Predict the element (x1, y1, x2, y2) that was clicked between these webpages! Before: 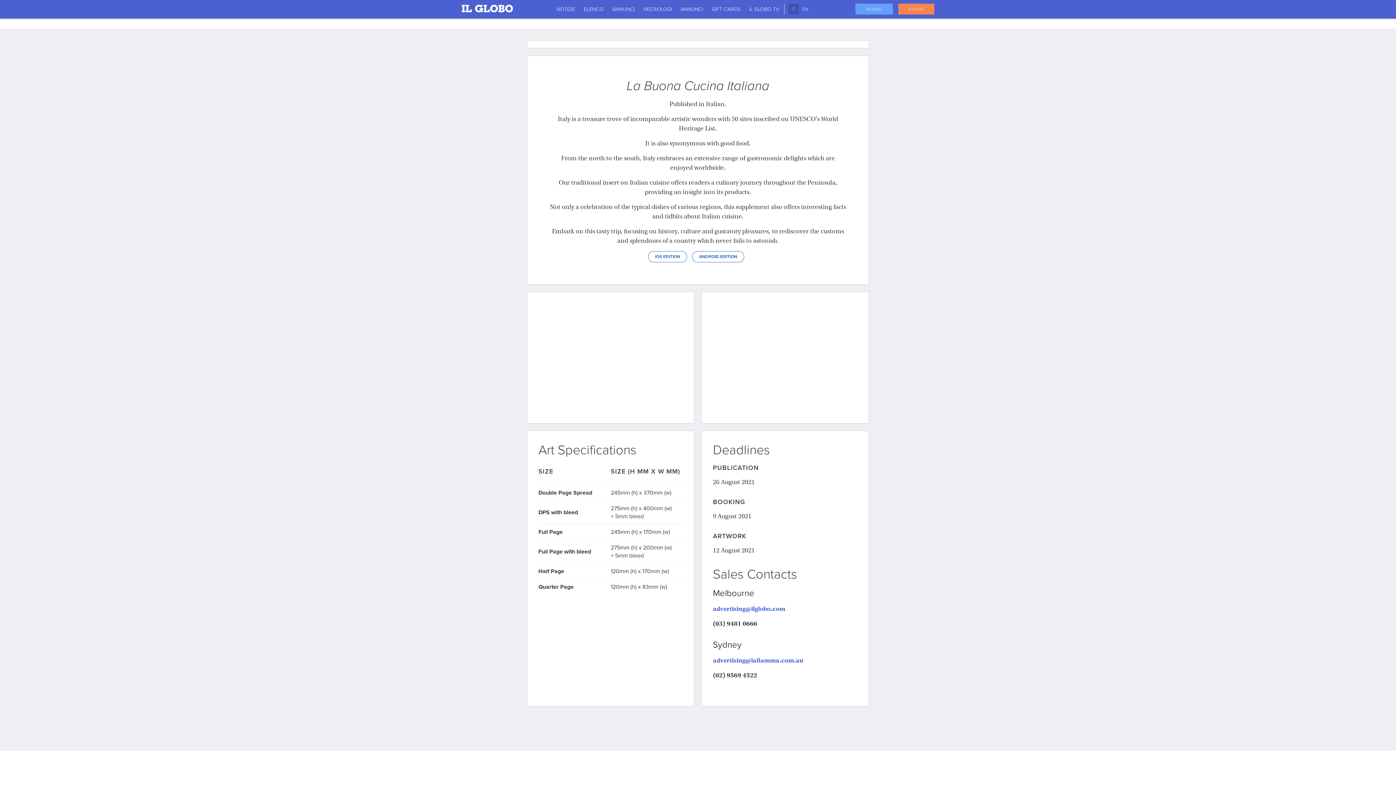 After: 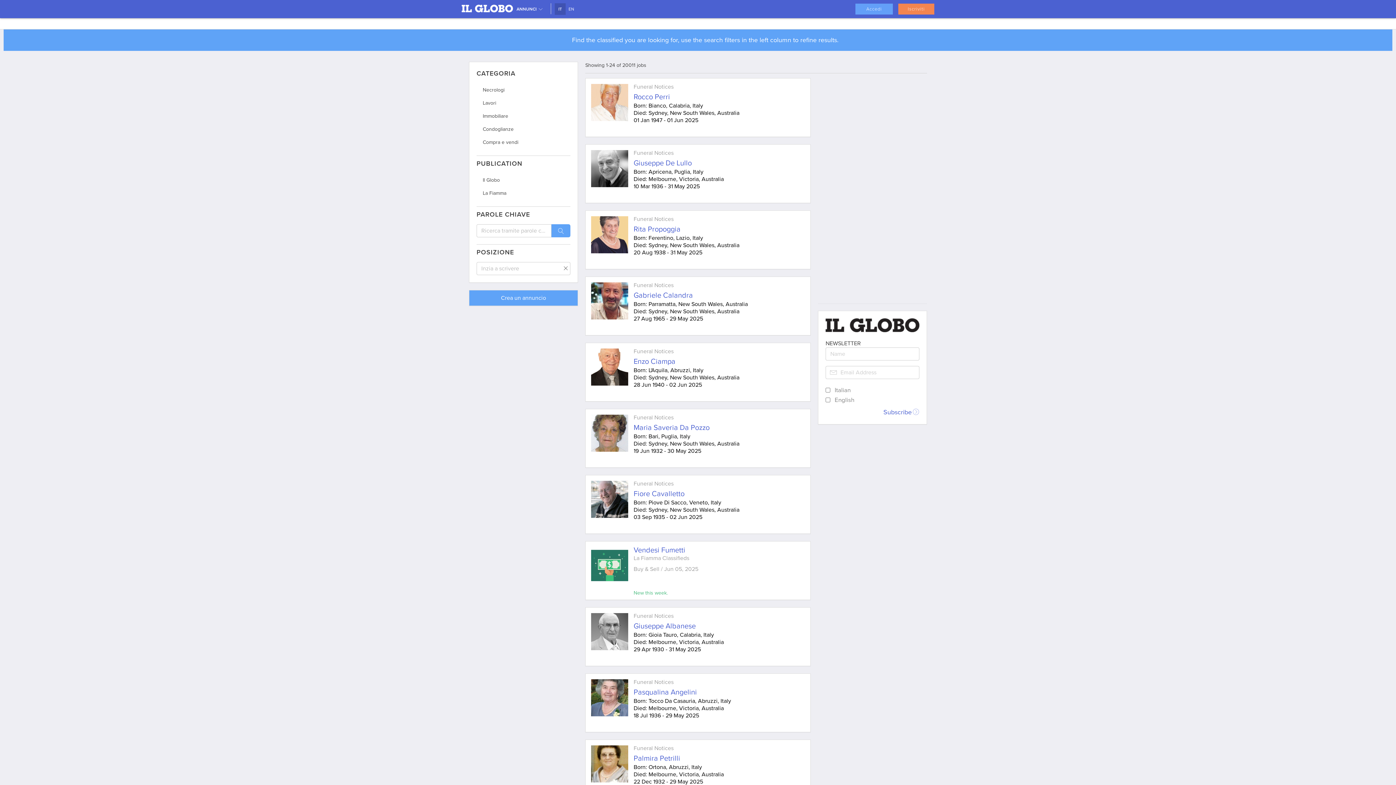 Action: label: ANNUNCI bbox: (677, 0, 706, 18)